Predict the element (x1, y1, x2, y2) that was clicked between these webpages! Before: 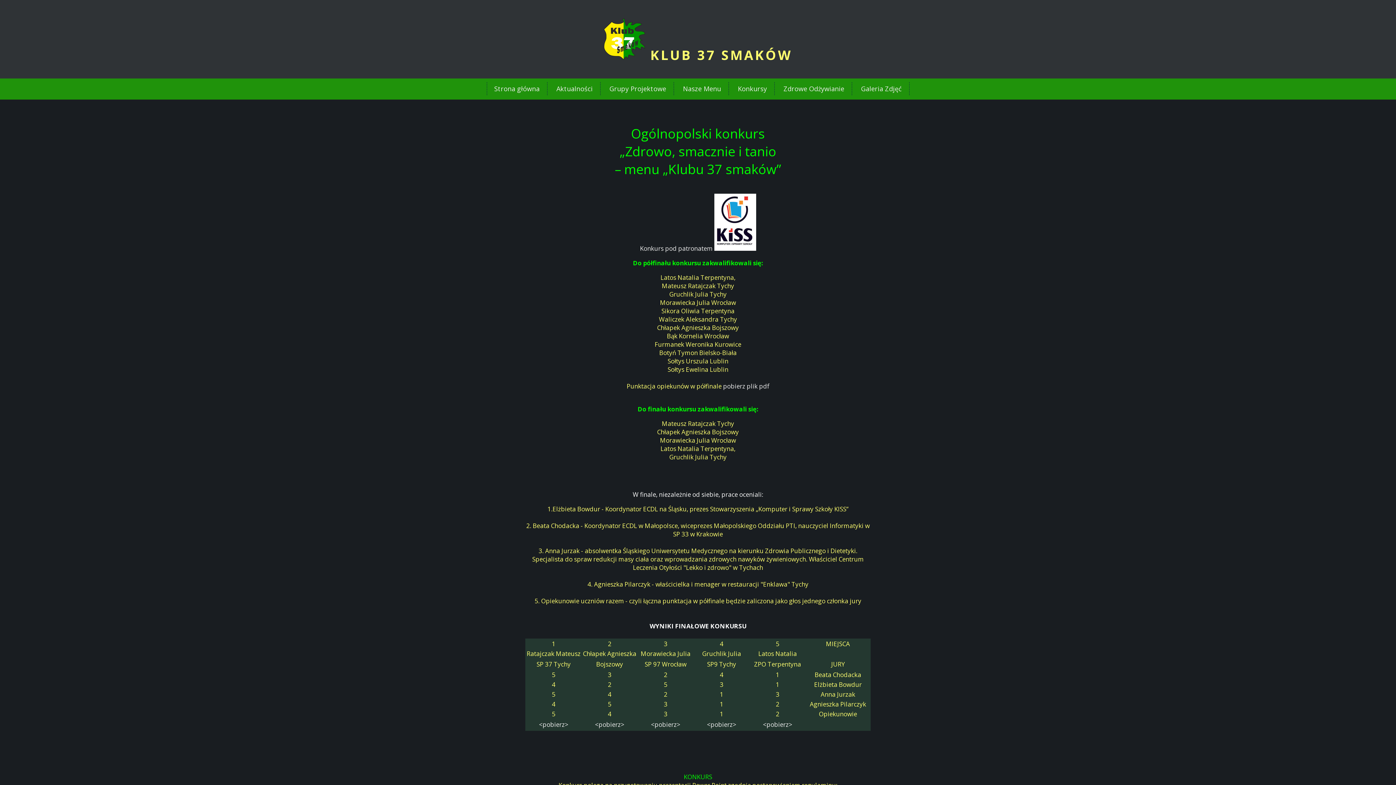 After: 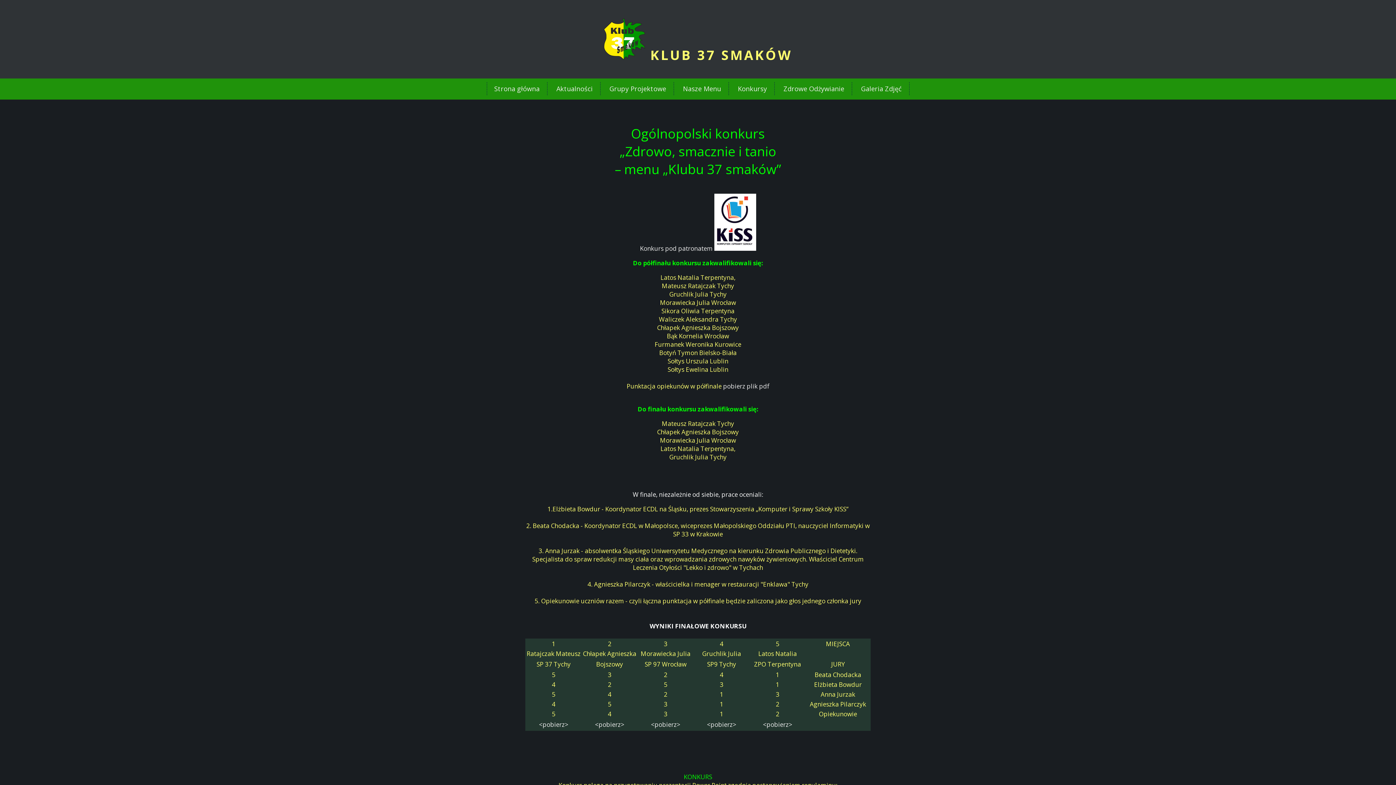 Action: label: <pobierz> bbox: (707, 720, 736, 729)